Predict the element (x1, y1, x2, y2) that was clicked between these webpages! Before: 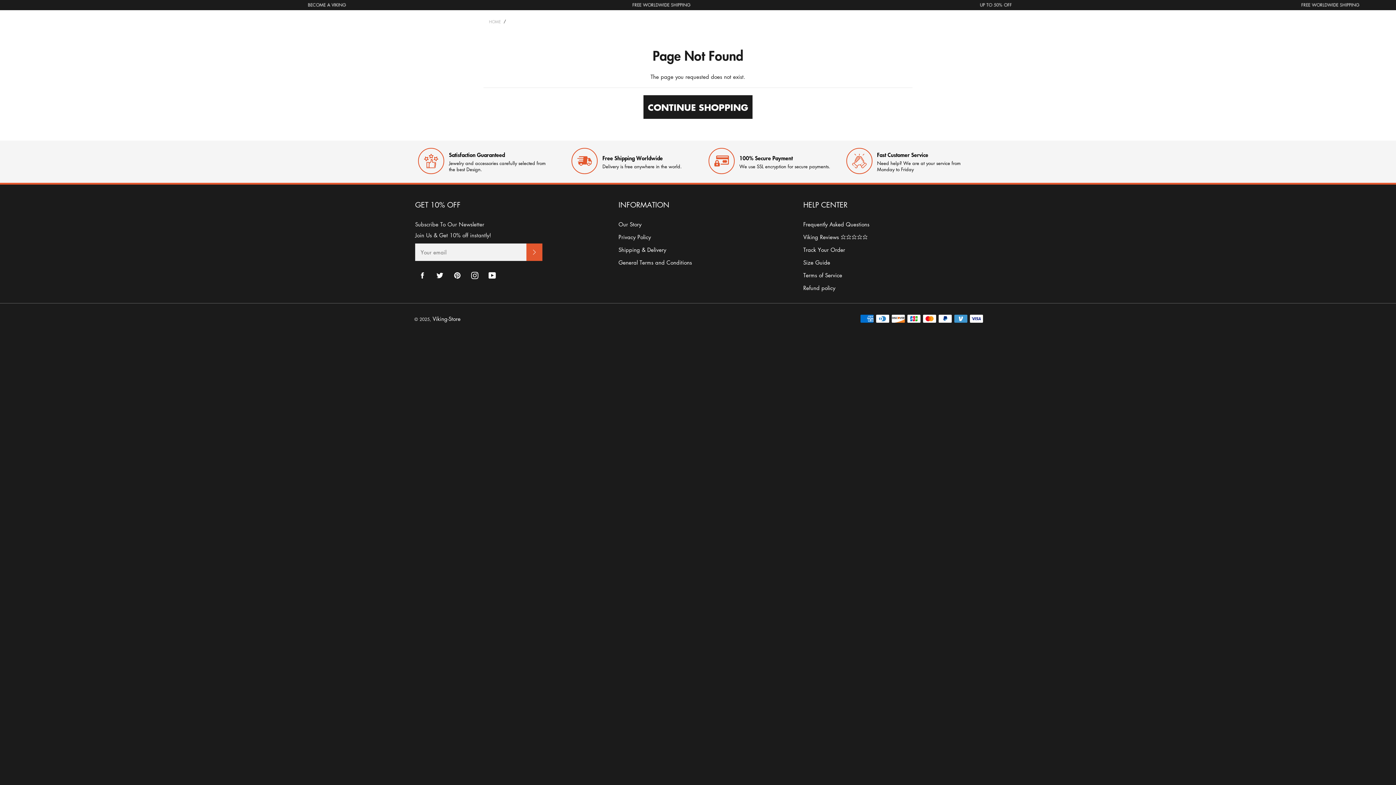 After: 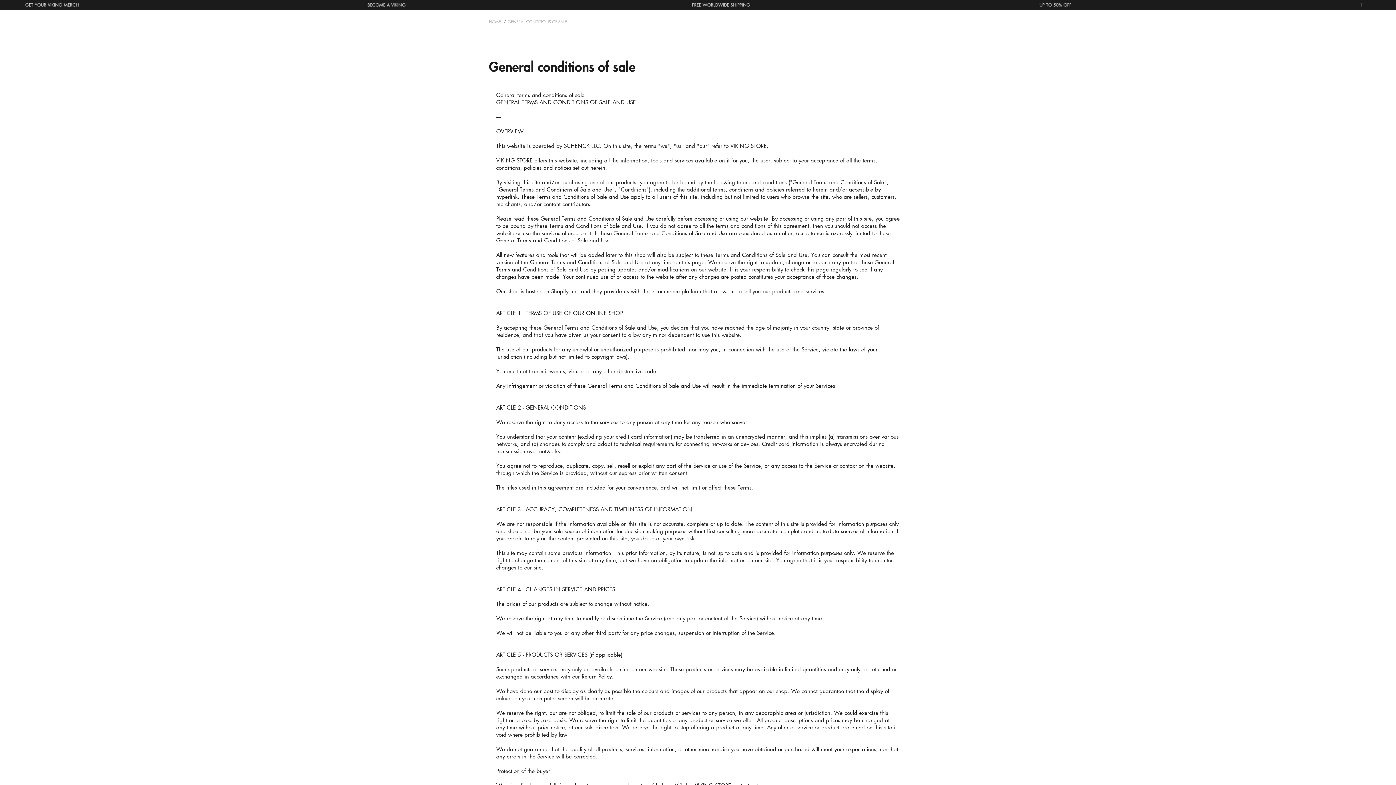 Action: label: General Terms and Conditions bbox: (618, 308, 692, 315)